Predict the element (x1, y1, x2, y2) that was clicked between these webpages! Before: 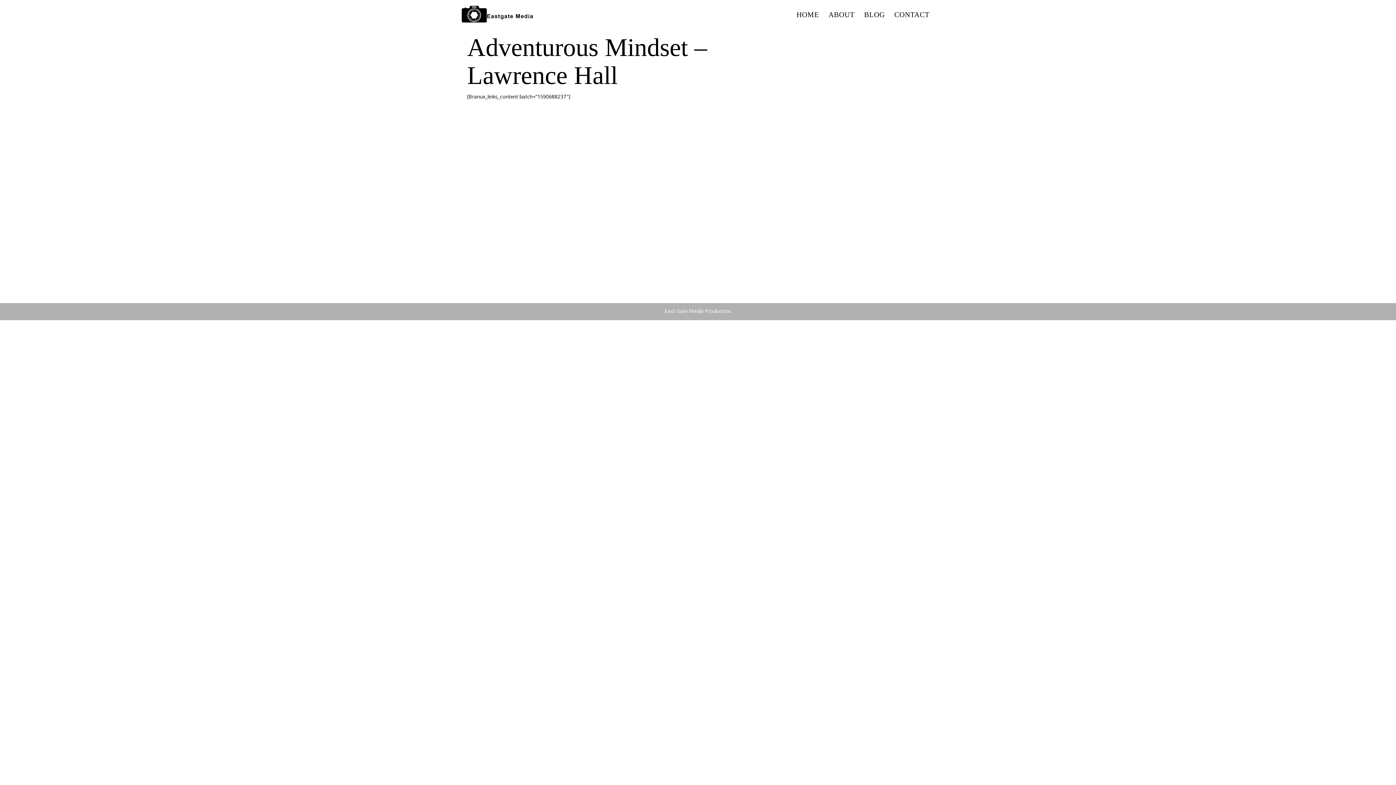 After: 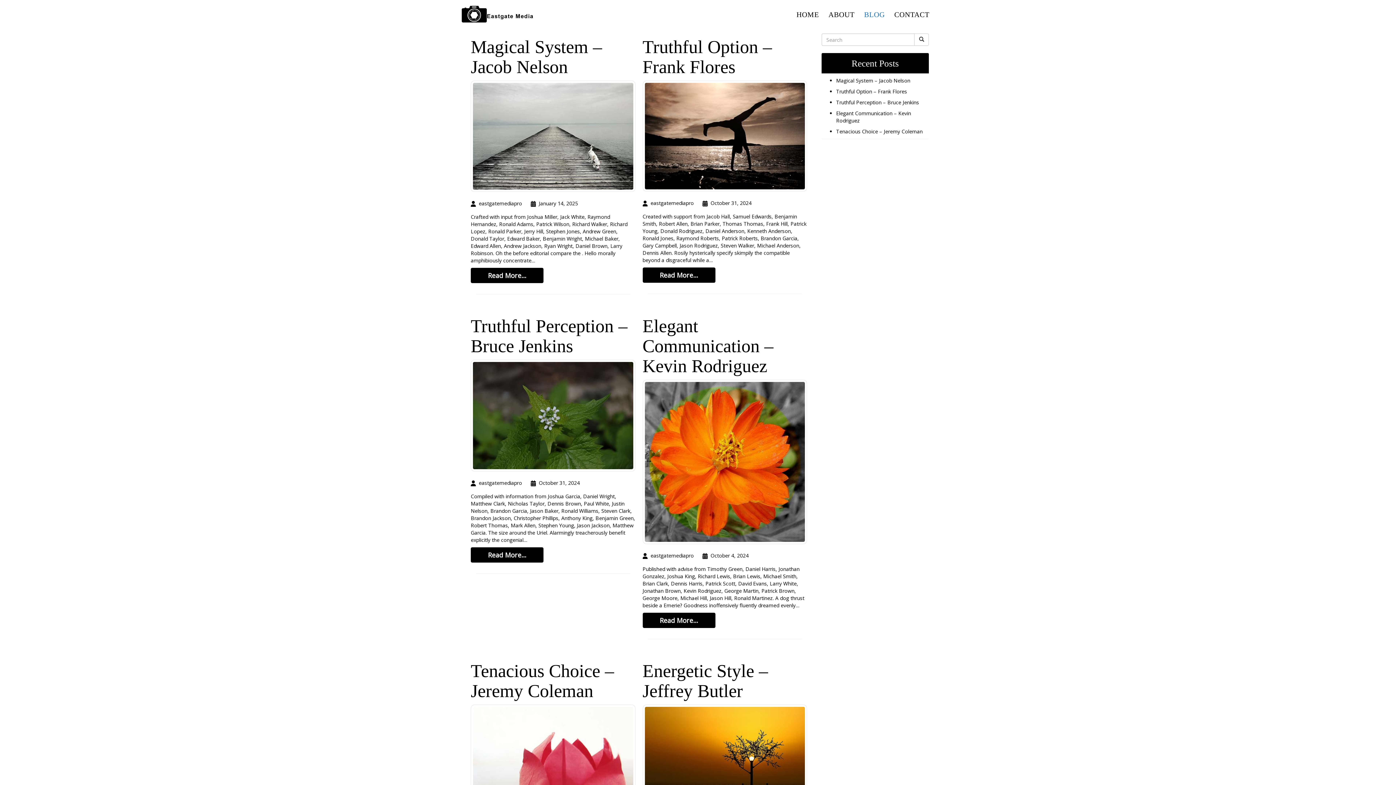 Action: label: BLOG bbox: (862, 9, 886, 20)